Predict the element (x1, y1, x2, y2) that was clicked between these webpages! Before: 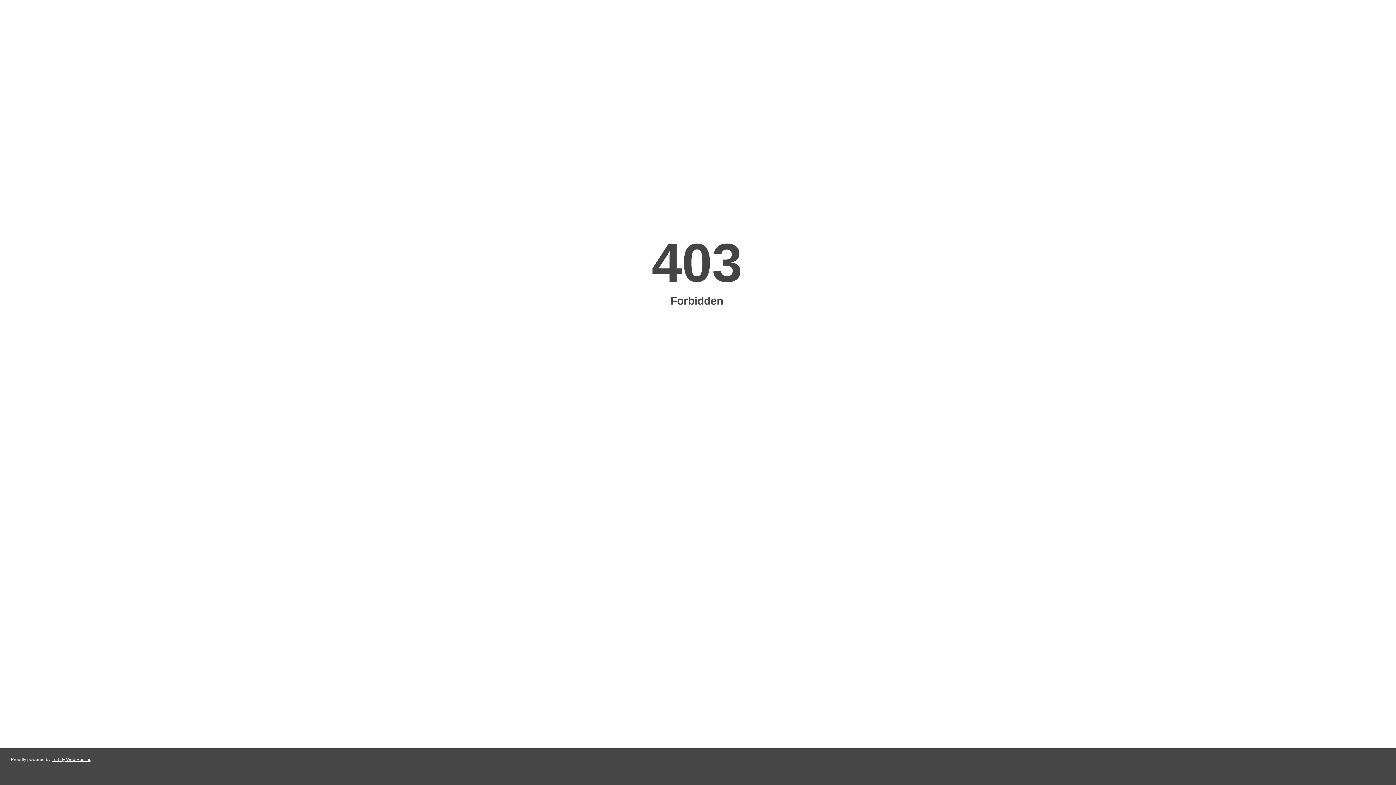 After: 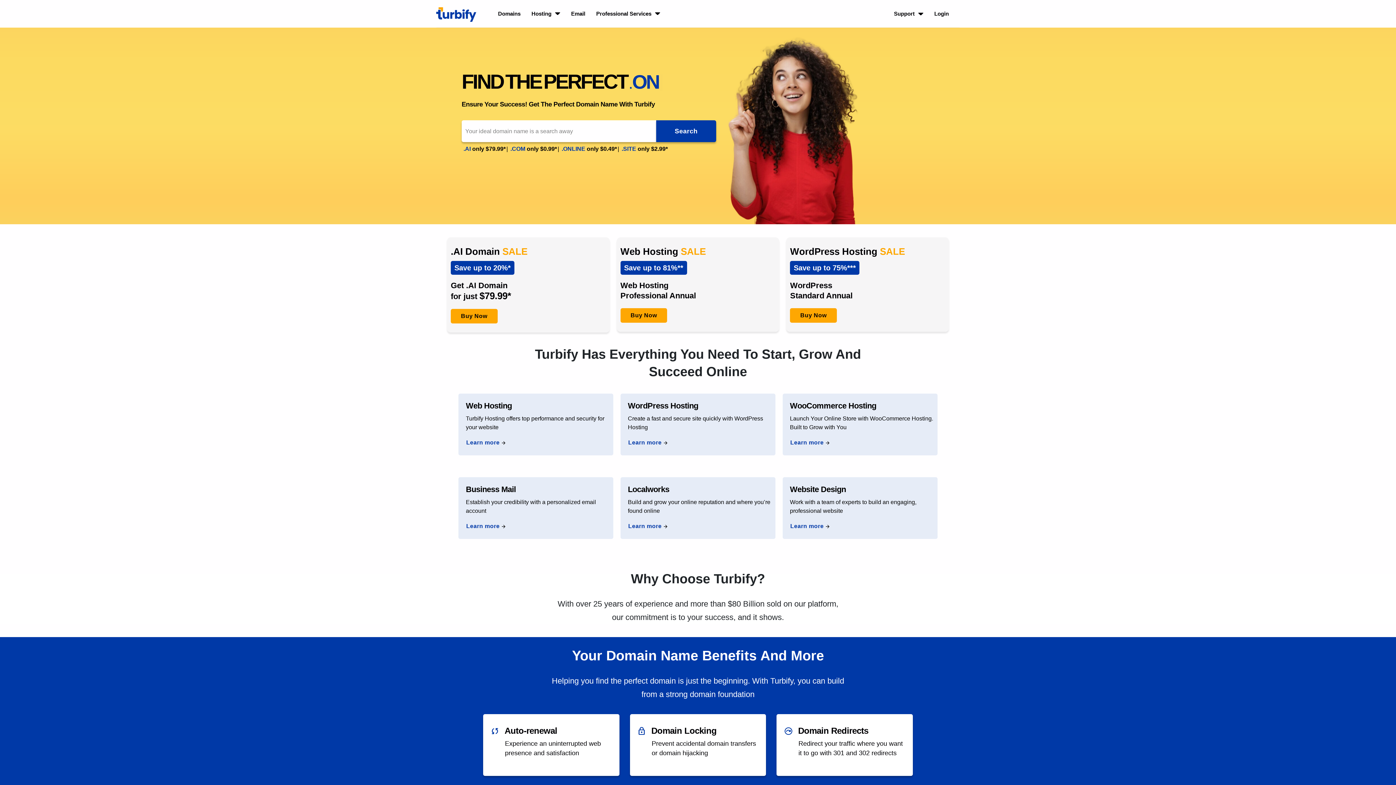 Action: bbox: (51, 757, 91, 762) label: Turbify Web Hosting